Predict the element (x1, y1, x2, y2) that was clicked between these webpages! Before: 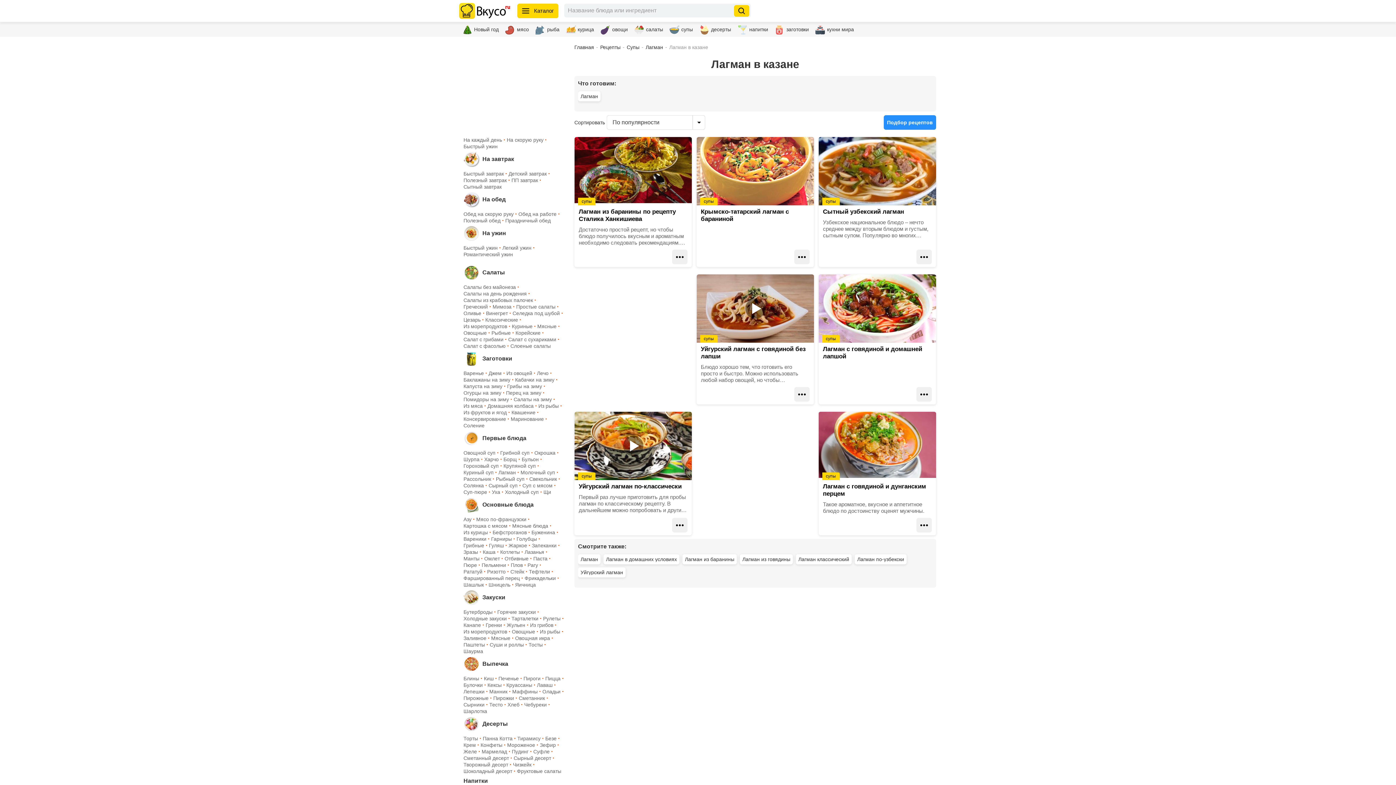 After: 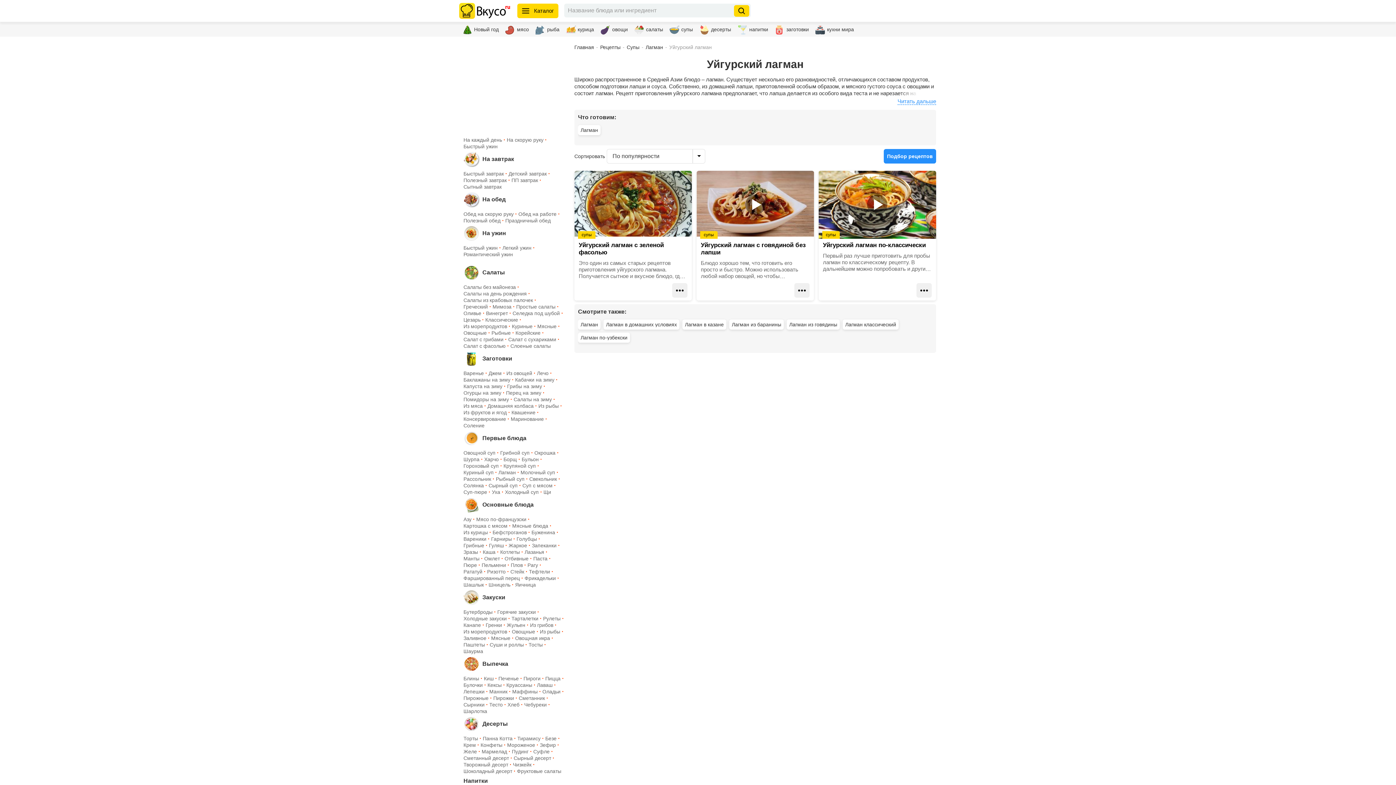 Action: label: Уйгурский лагман bbox: (578, 567, 625, 577)